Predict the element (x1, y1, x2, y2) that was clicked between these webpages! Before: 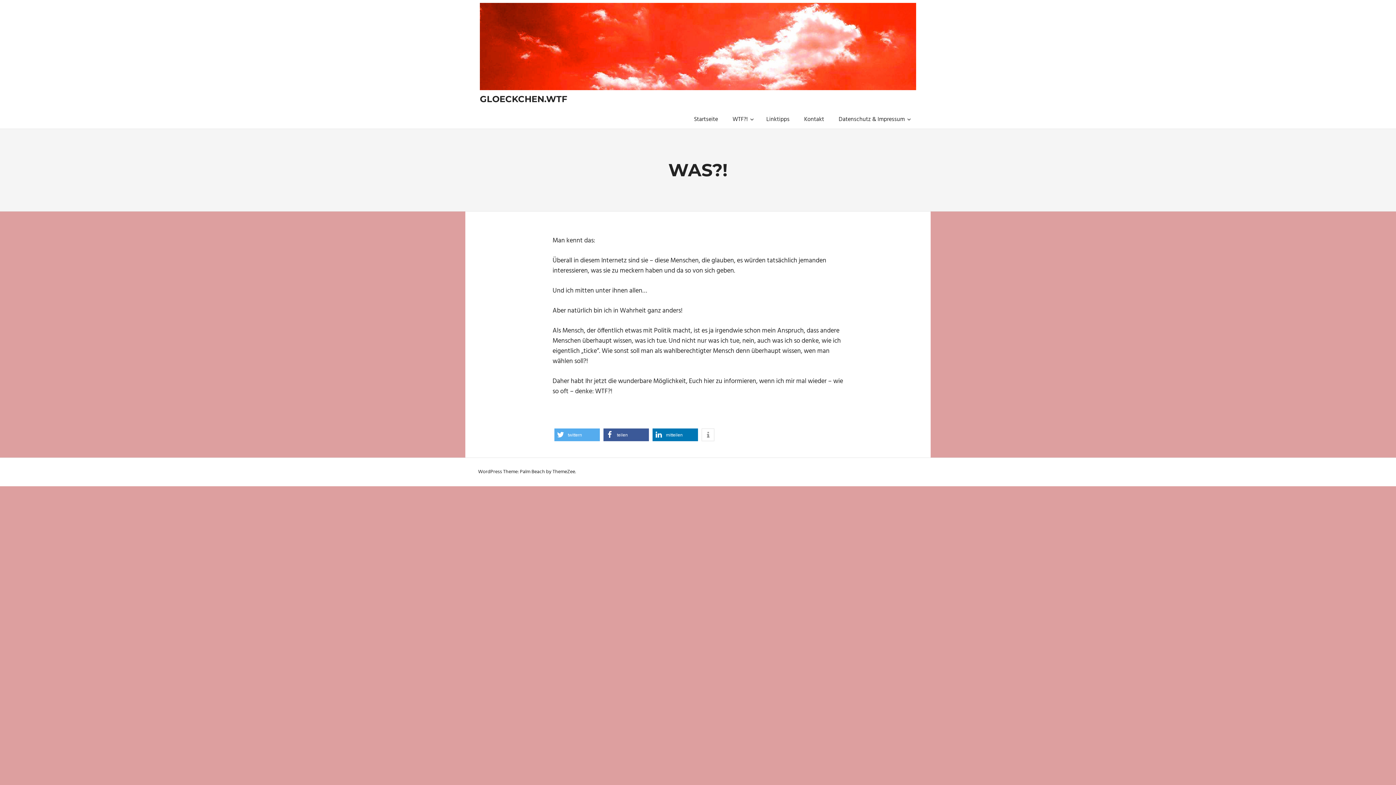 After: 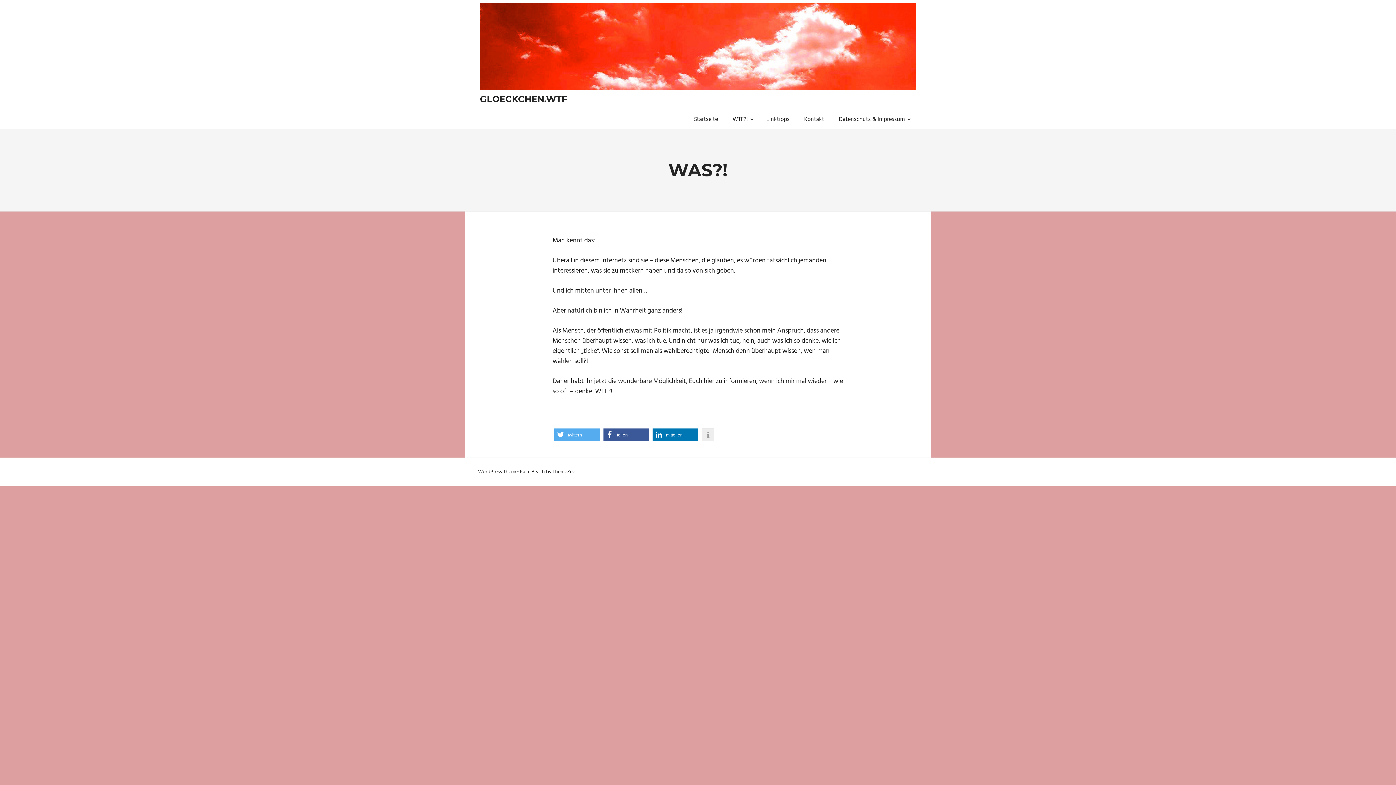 Action: bbox: (701, 428, 714, 441) label: Weitere Informationen